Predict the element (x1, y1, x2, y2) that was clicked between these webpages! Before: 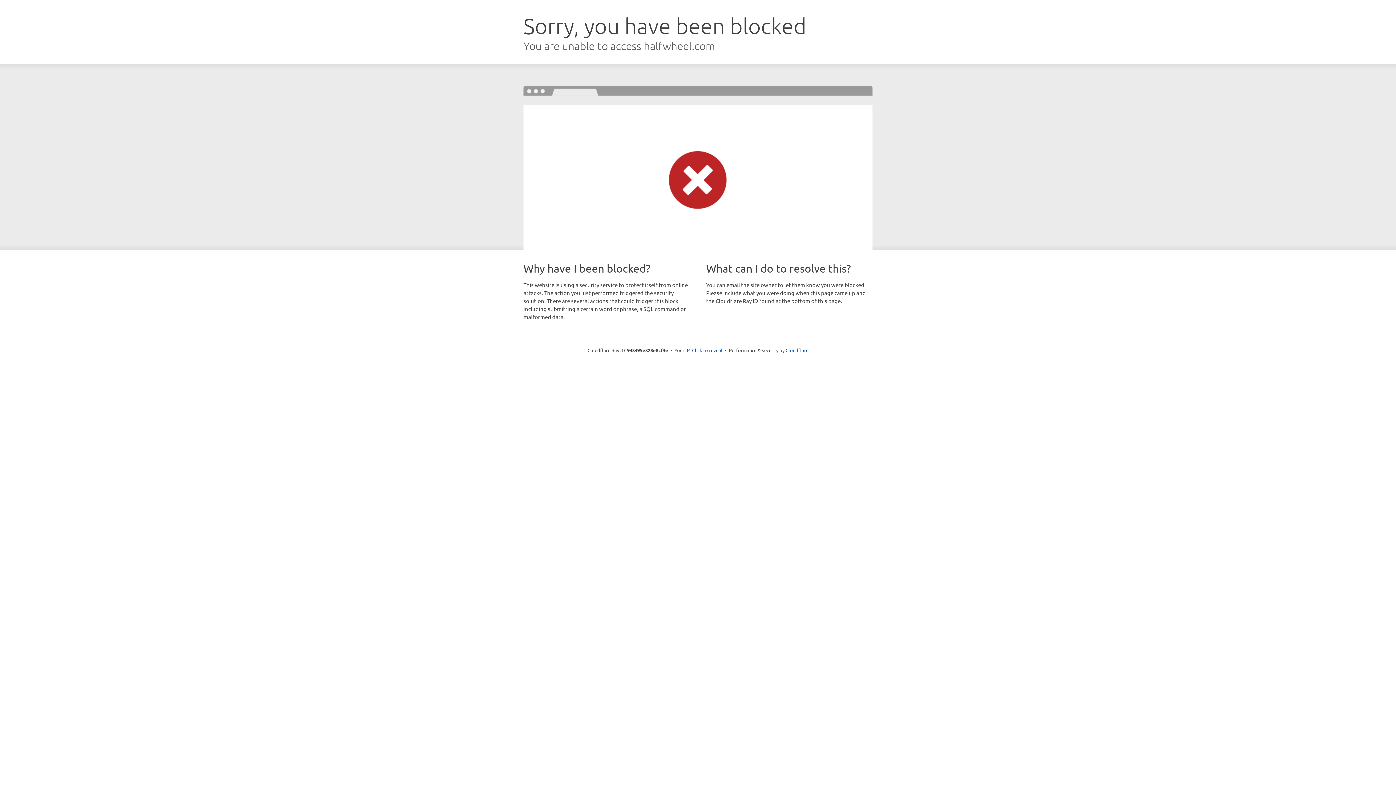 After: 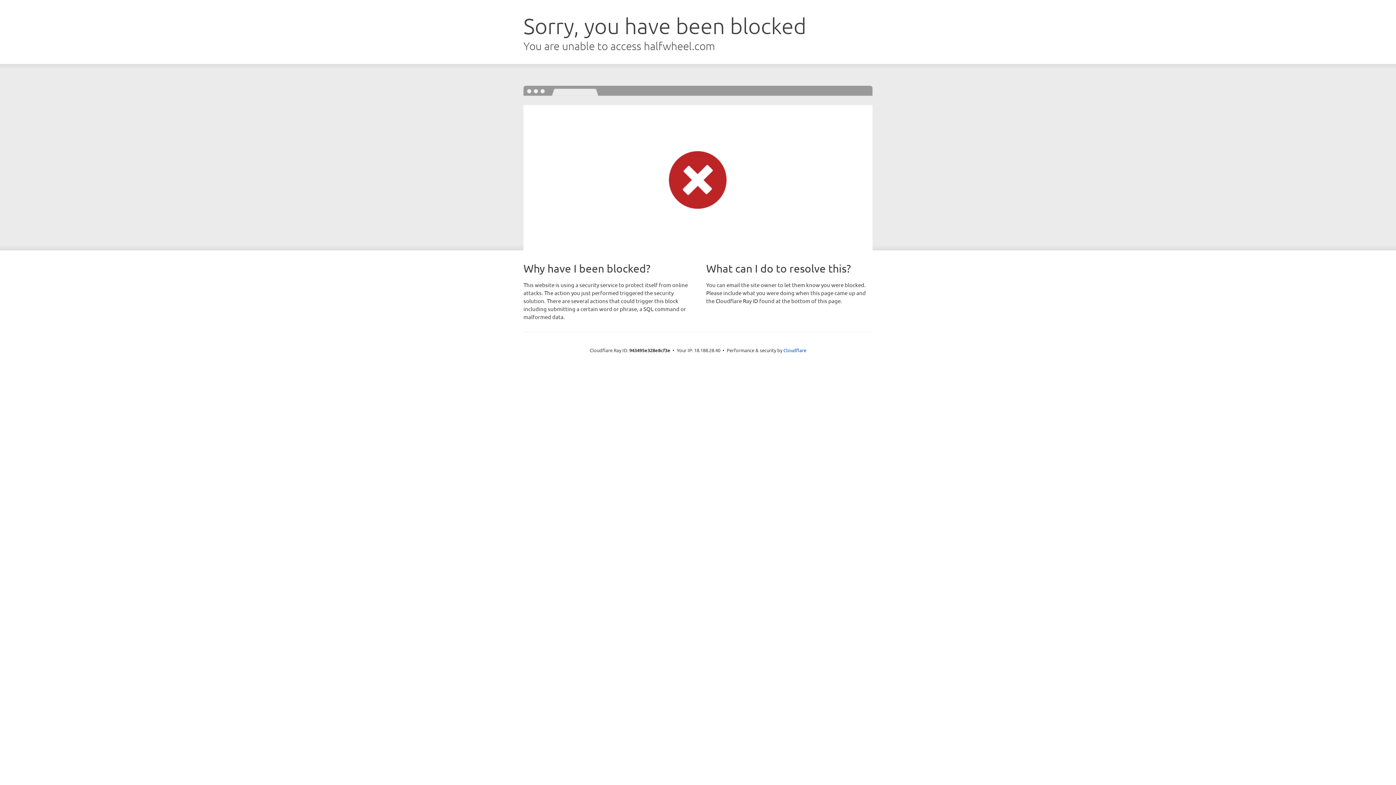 Action: bbox: (692, 346, 722, 353) label: Click to reveal